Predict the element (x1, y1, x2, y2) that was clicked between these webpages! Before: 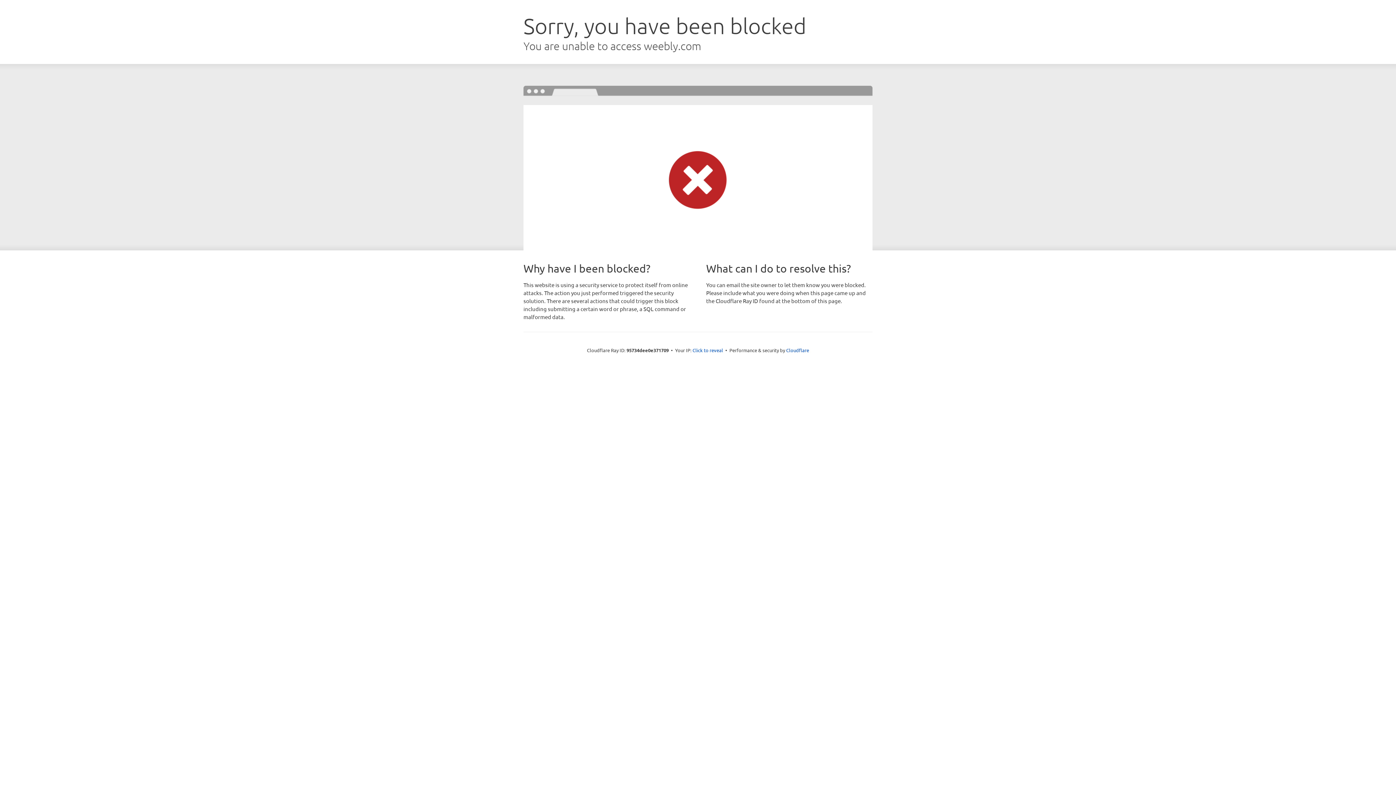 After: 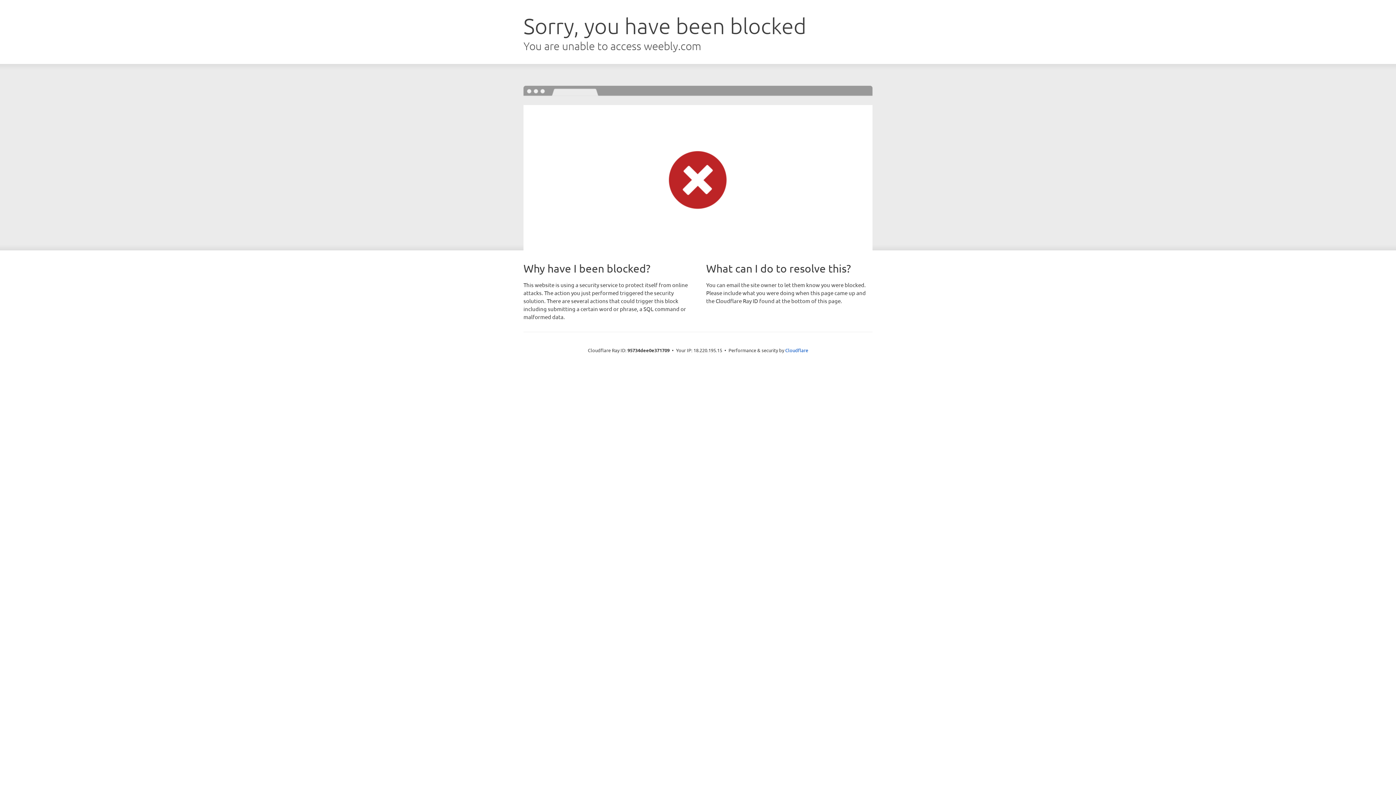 Action: label: Click to reveal bbox: (692, 346, 723, 353)